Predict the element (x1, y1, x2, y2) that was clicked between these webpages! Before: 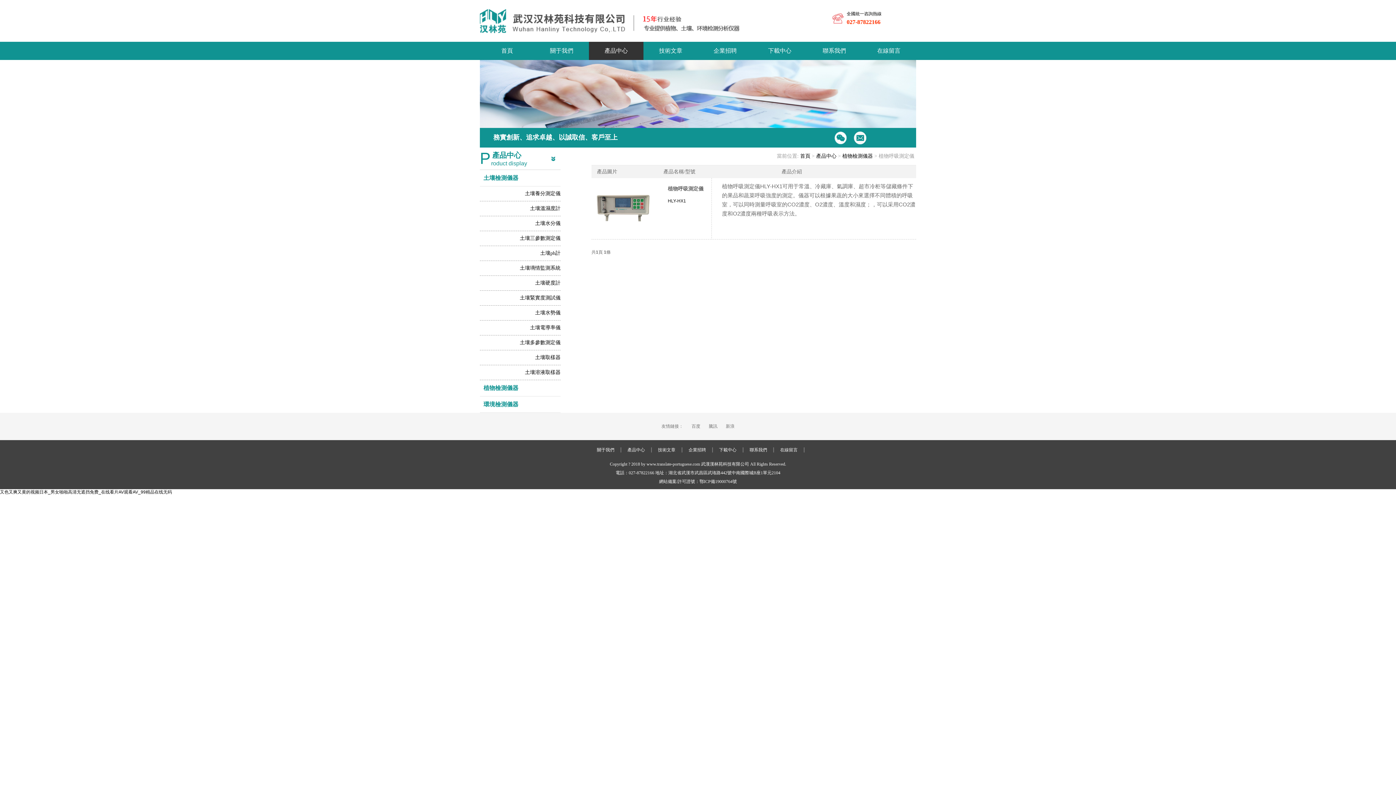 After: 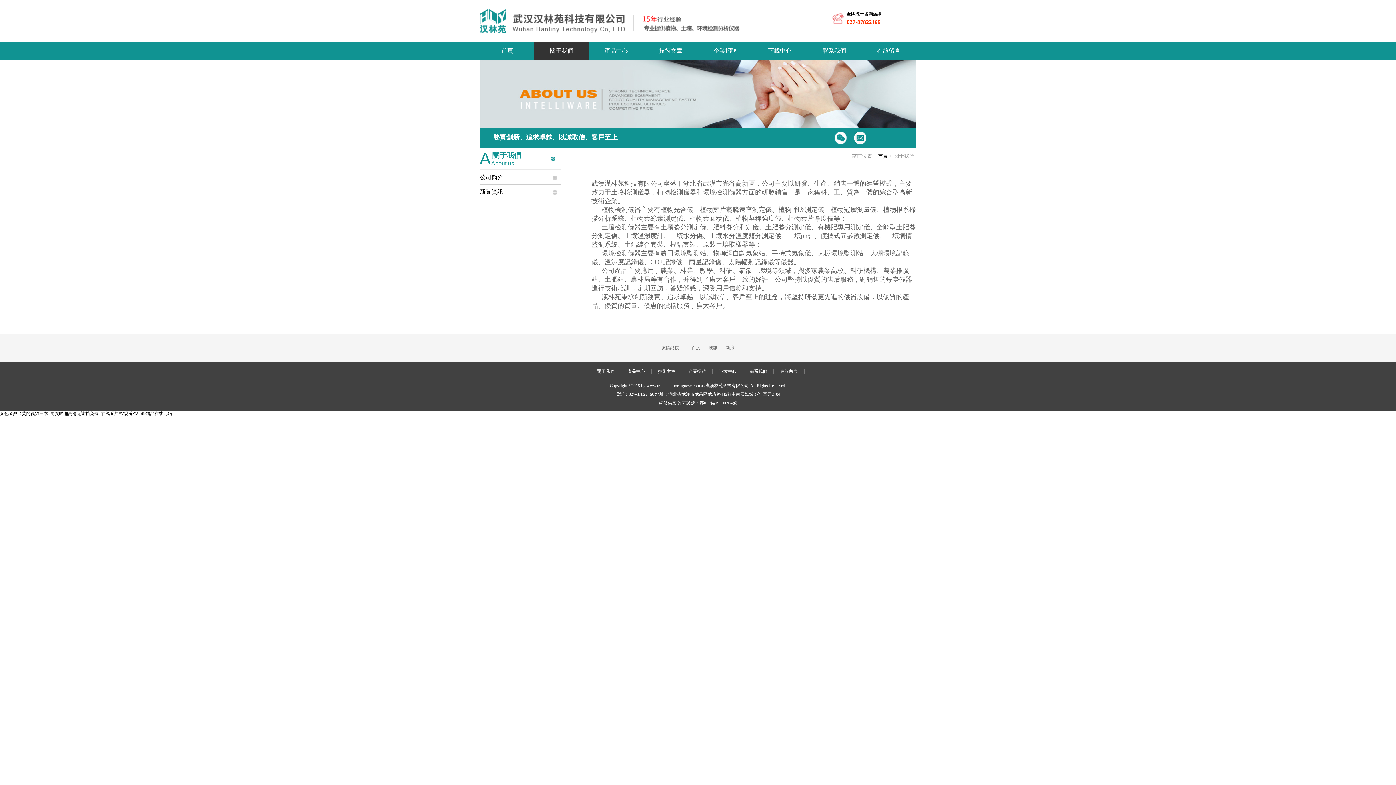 Action: bbox: (590, 447, 621, 452) label: 關于我們